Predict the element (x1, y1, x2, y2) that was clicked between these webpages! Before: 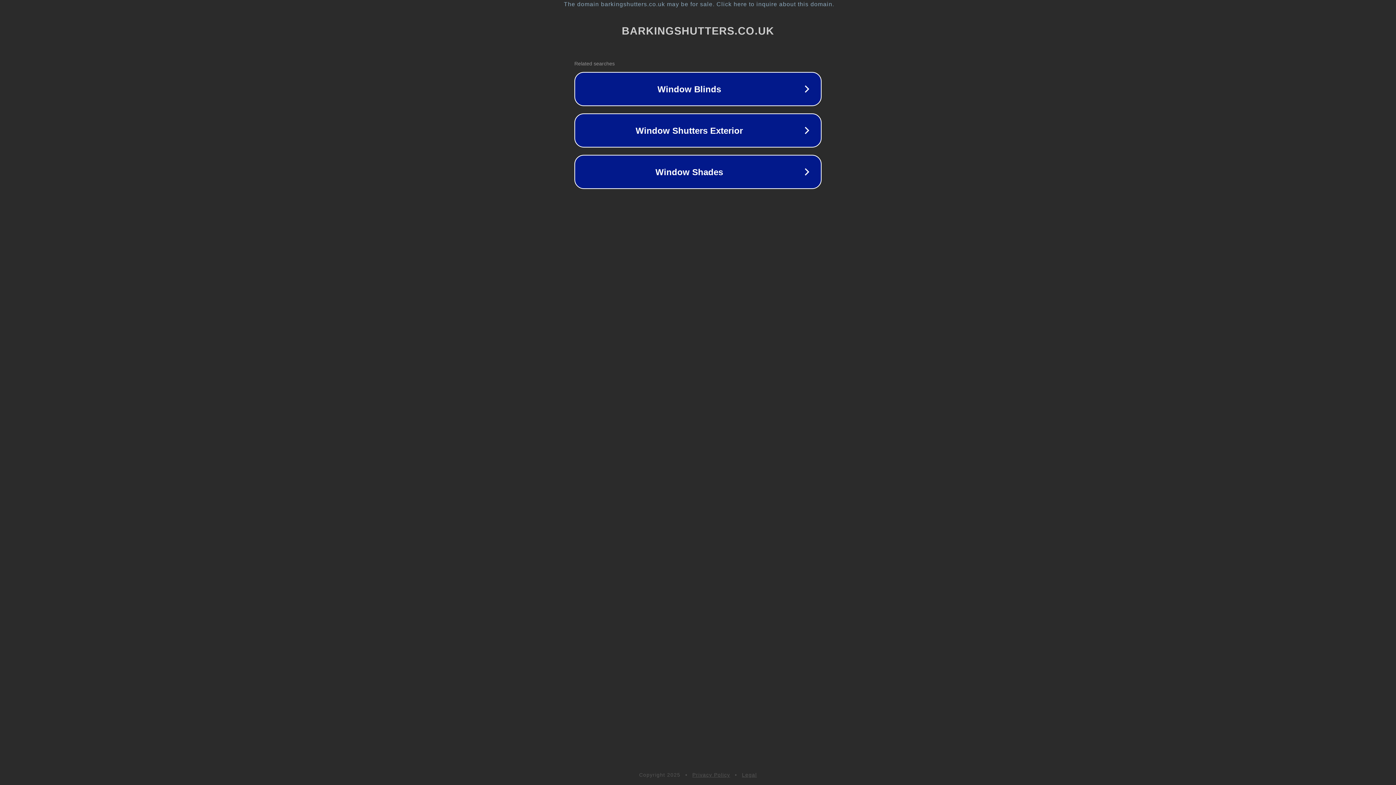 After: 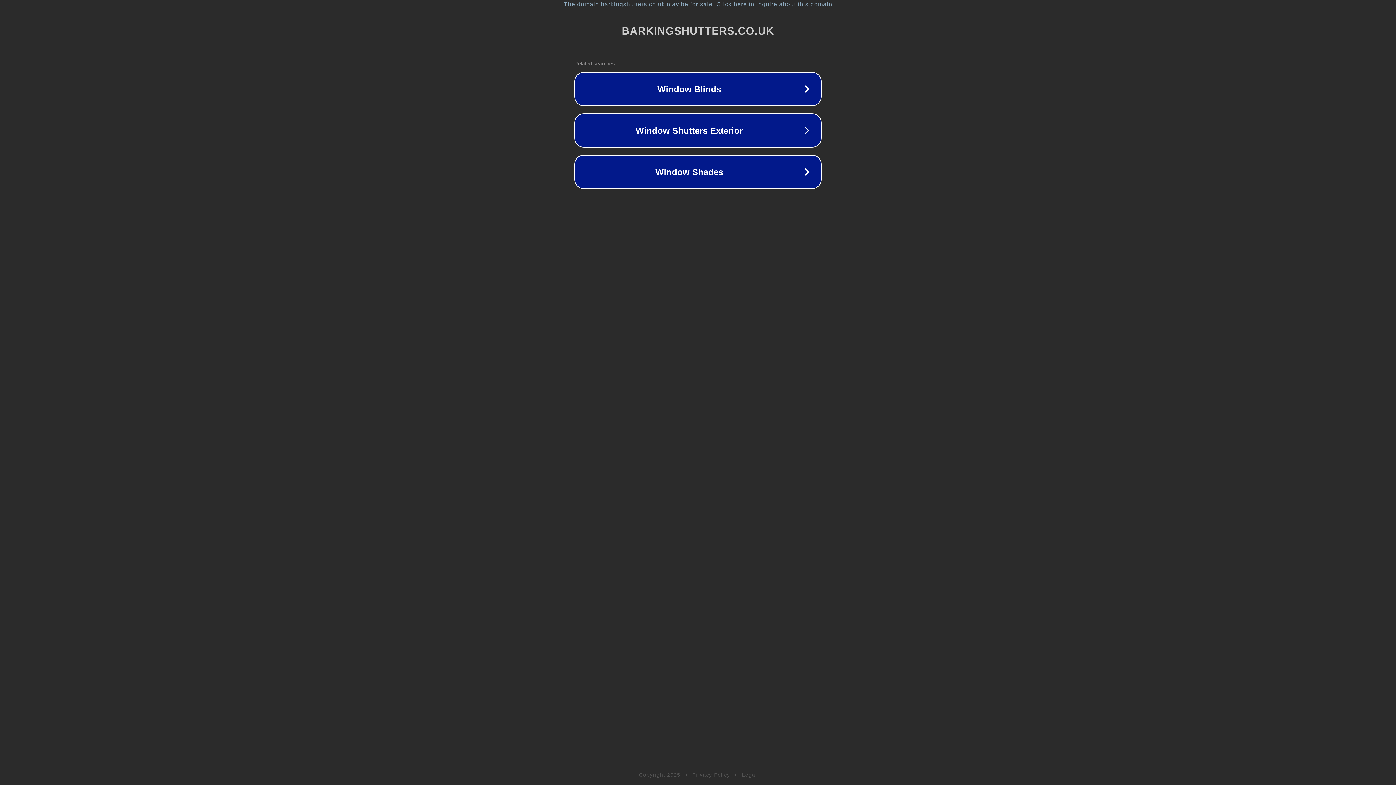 Action: bbox: (692, 772, 730, 778) label: Privacy Policy